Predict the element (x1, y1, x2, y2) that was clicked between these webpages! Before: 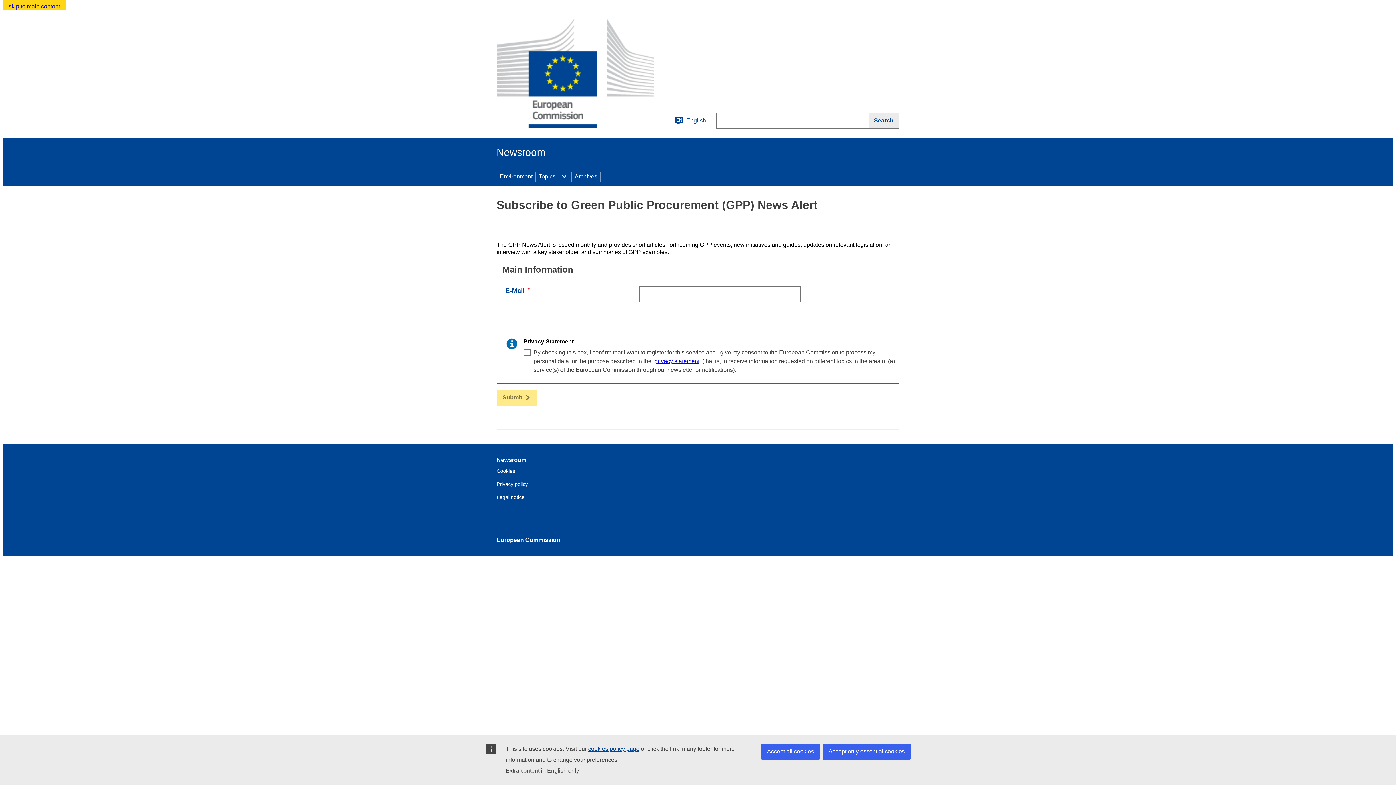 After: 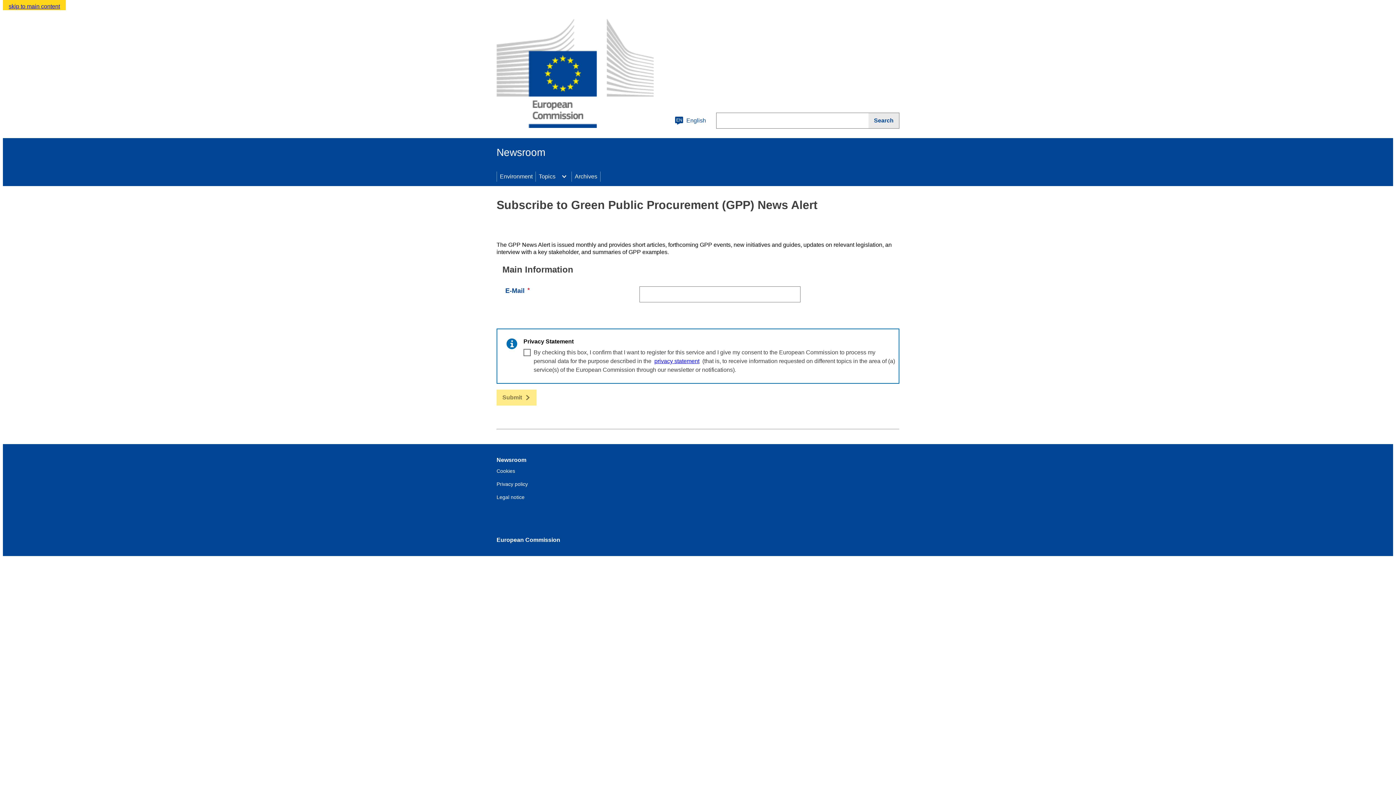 Action: label: Accept only essential cookies bbox: (822, 744, 910, 760)